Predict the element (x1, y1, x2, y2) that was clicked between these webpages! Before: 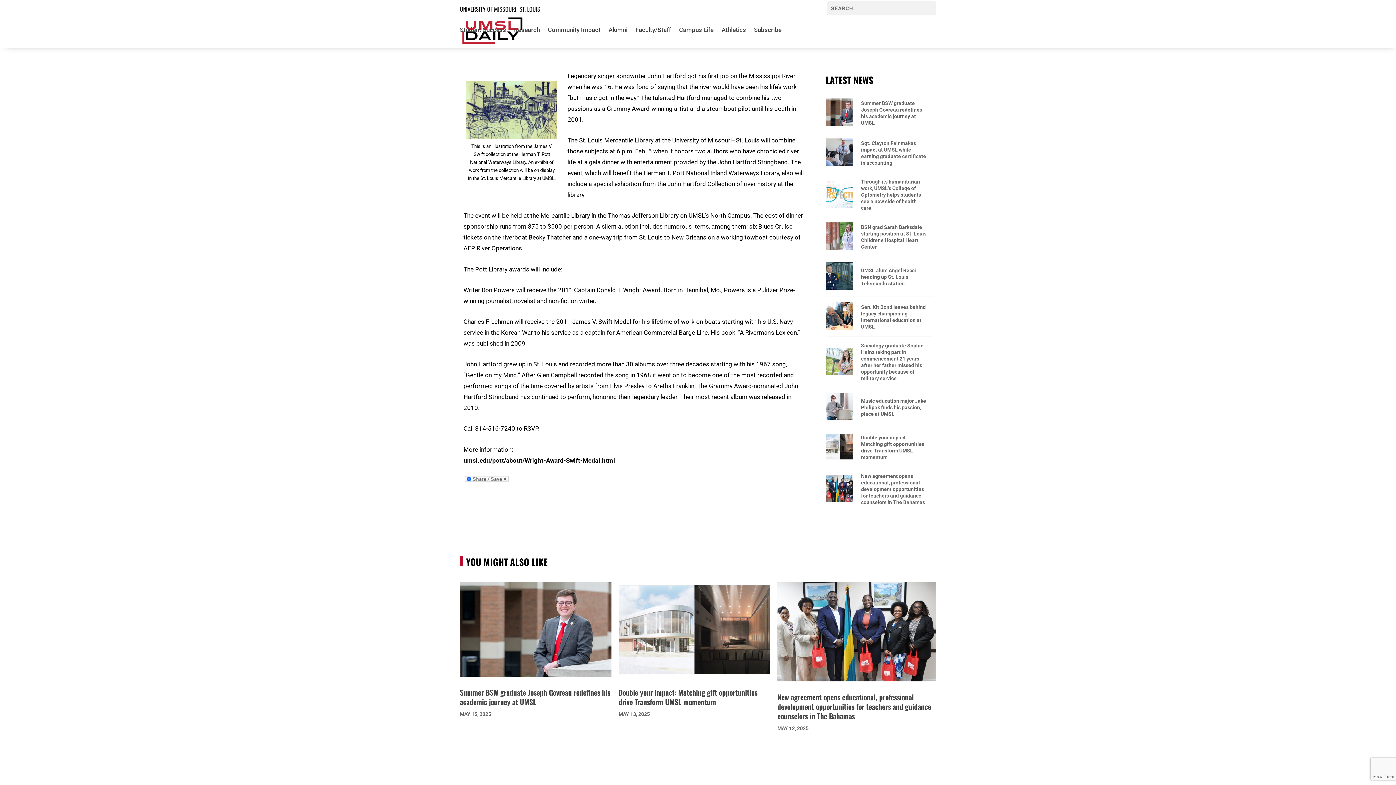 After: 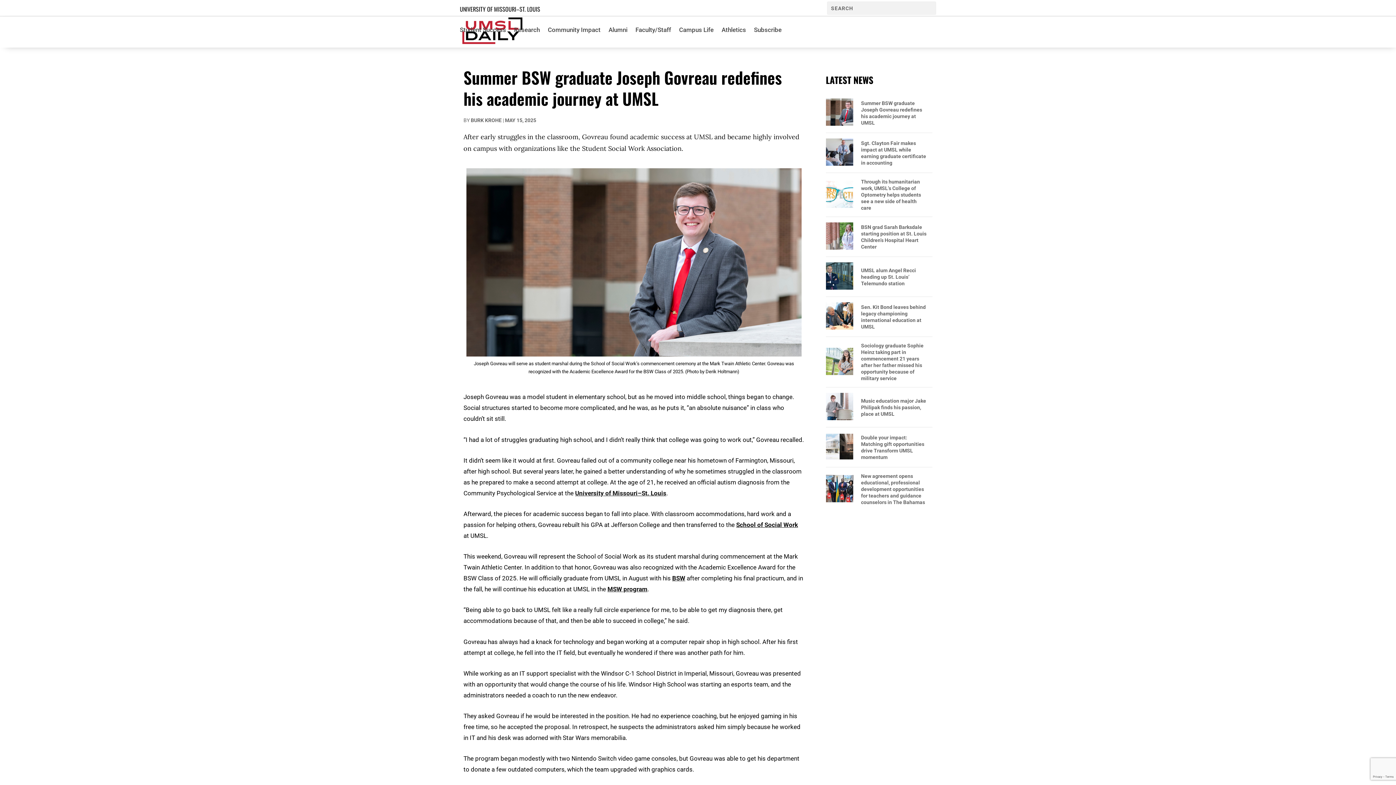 Action: label: Summer BSW graduate Joseph Govreau redefines his academic journey at UMSL bbox: (460, 687, 610, 707)